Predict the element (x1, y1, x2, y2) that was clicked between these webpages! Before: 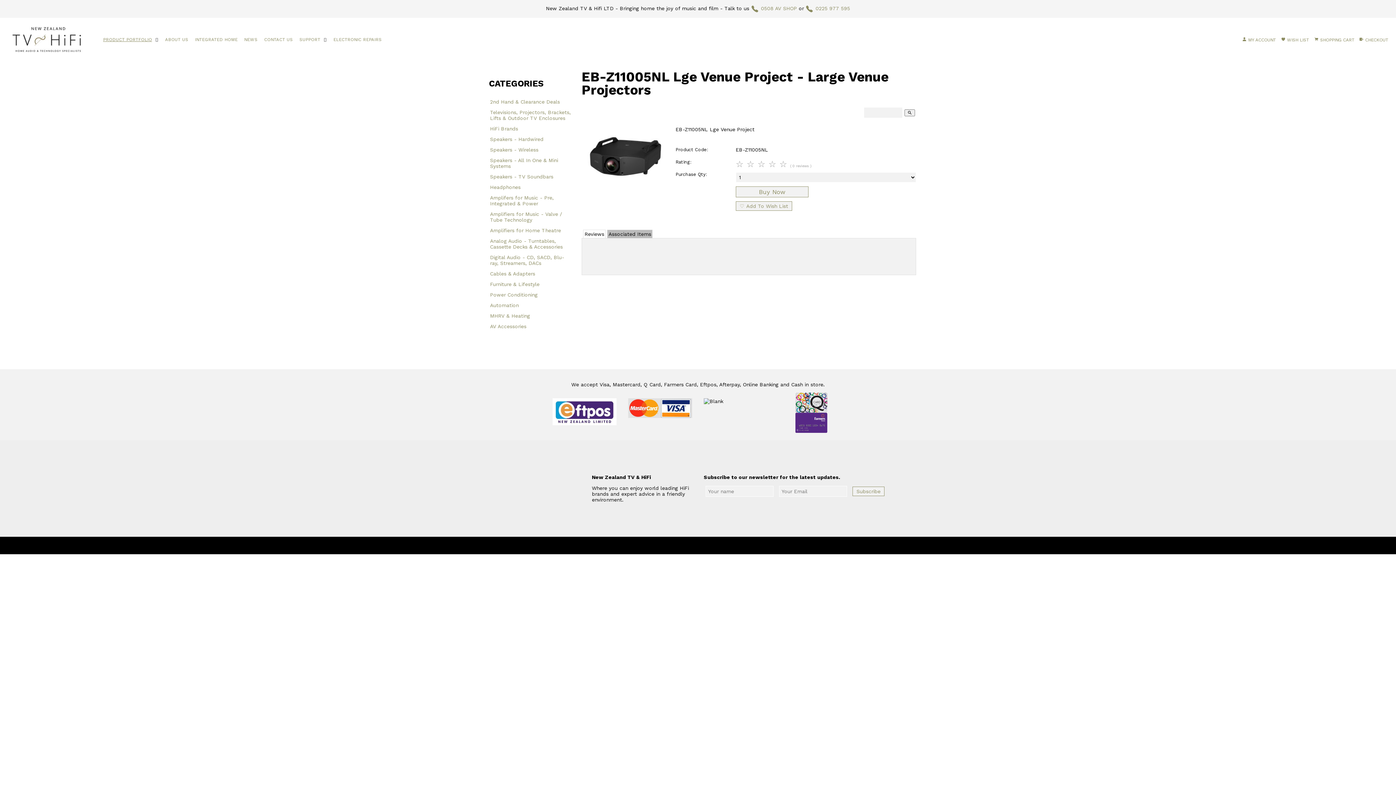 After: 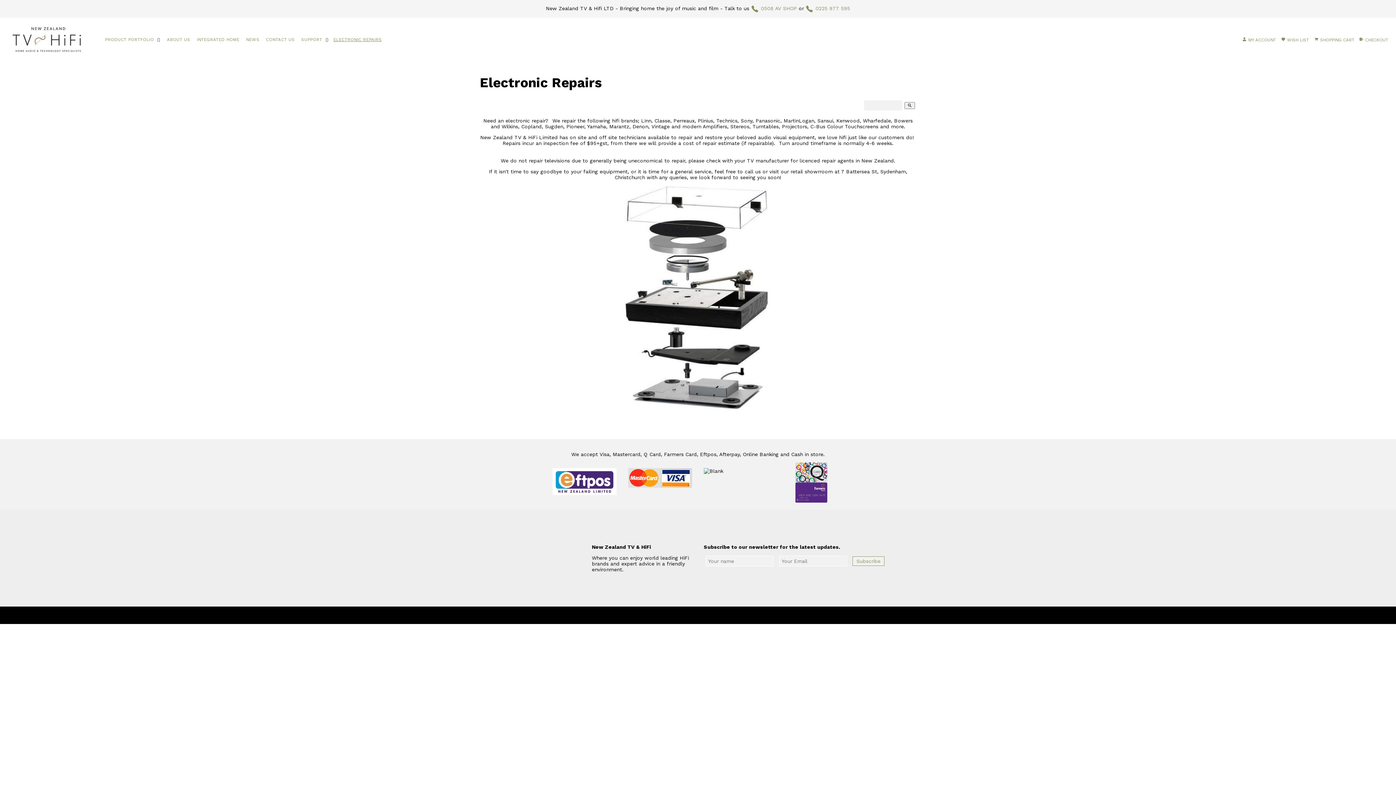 Action: label: ELECTRONIC REPAIRS bbox: (332, 35, 383, 43)